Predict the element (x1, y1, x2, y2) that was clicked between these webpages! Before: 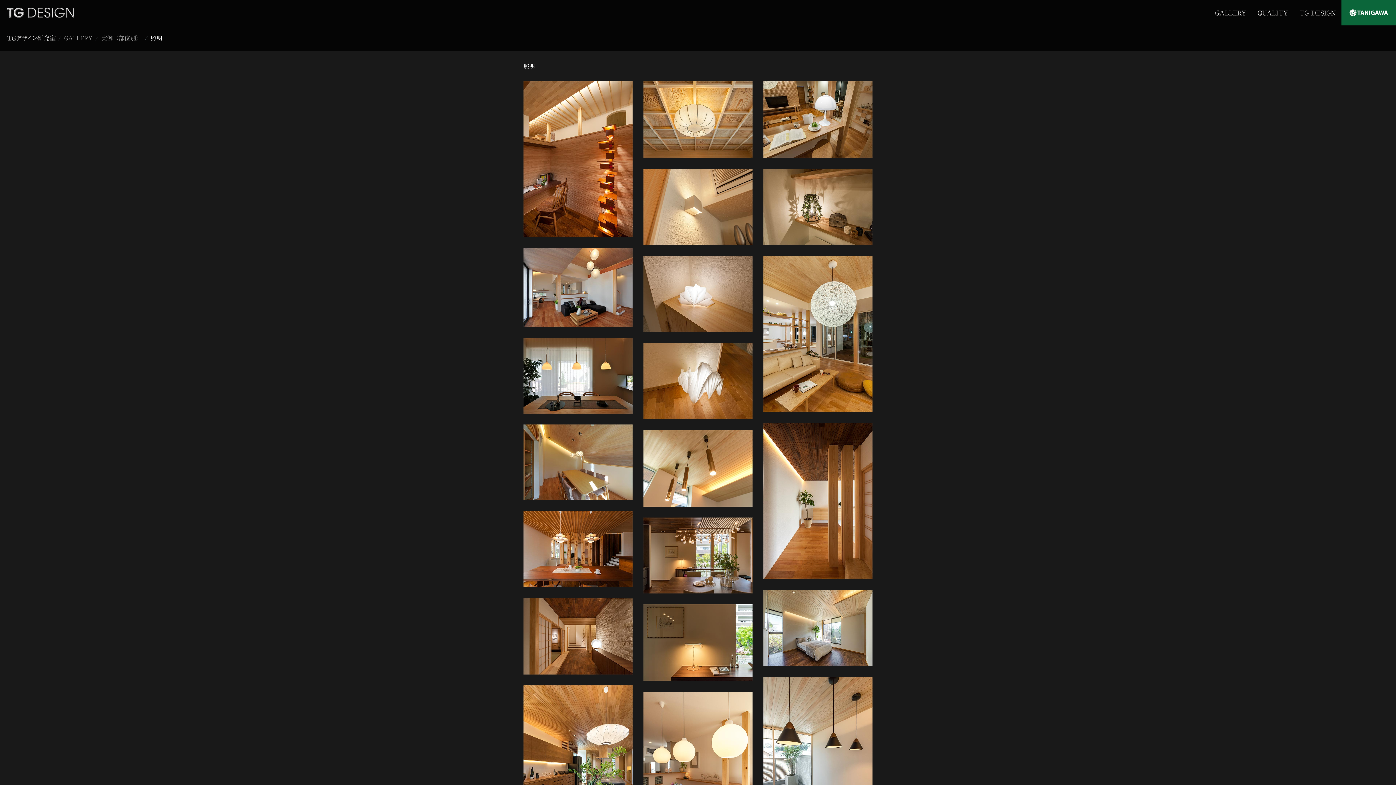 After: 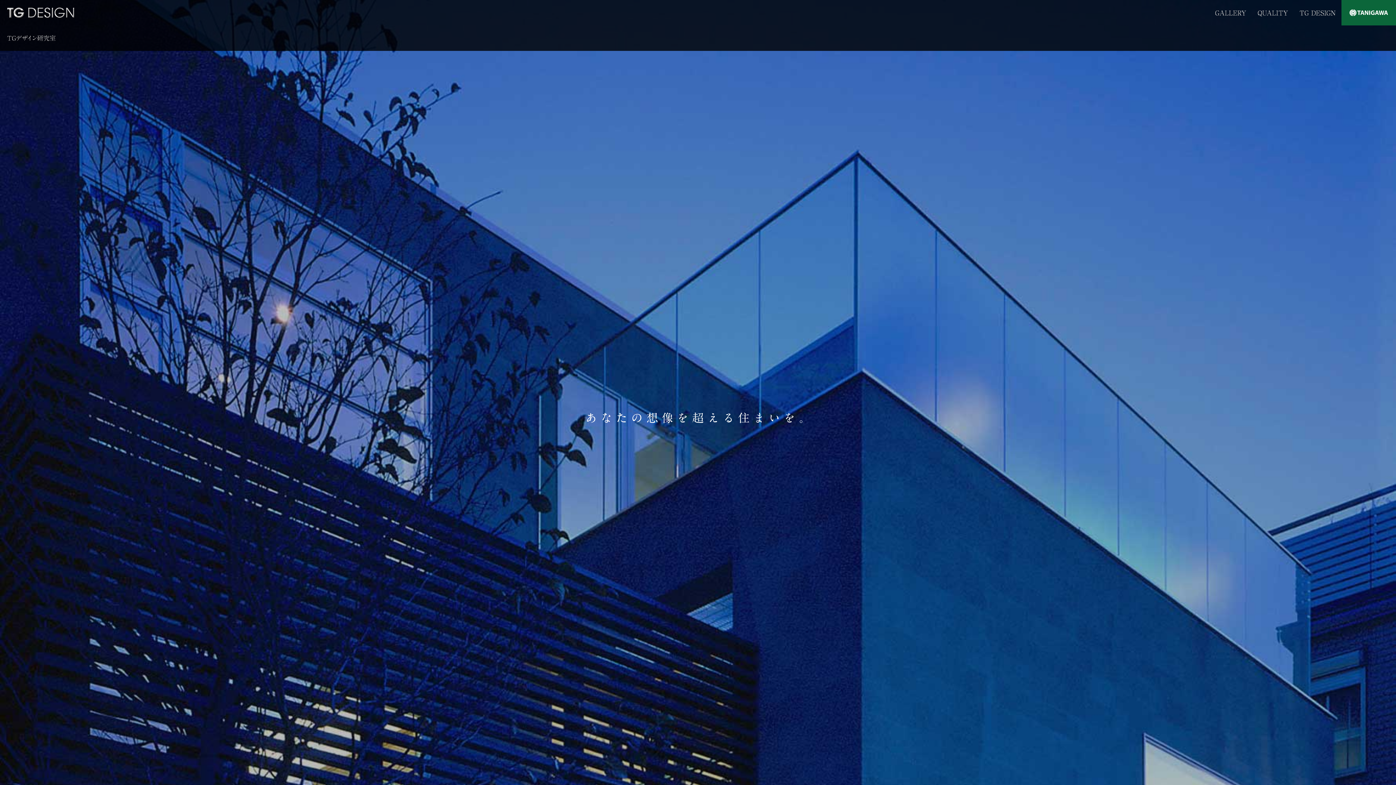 Action: bbox: (7, 0, 74, 25)